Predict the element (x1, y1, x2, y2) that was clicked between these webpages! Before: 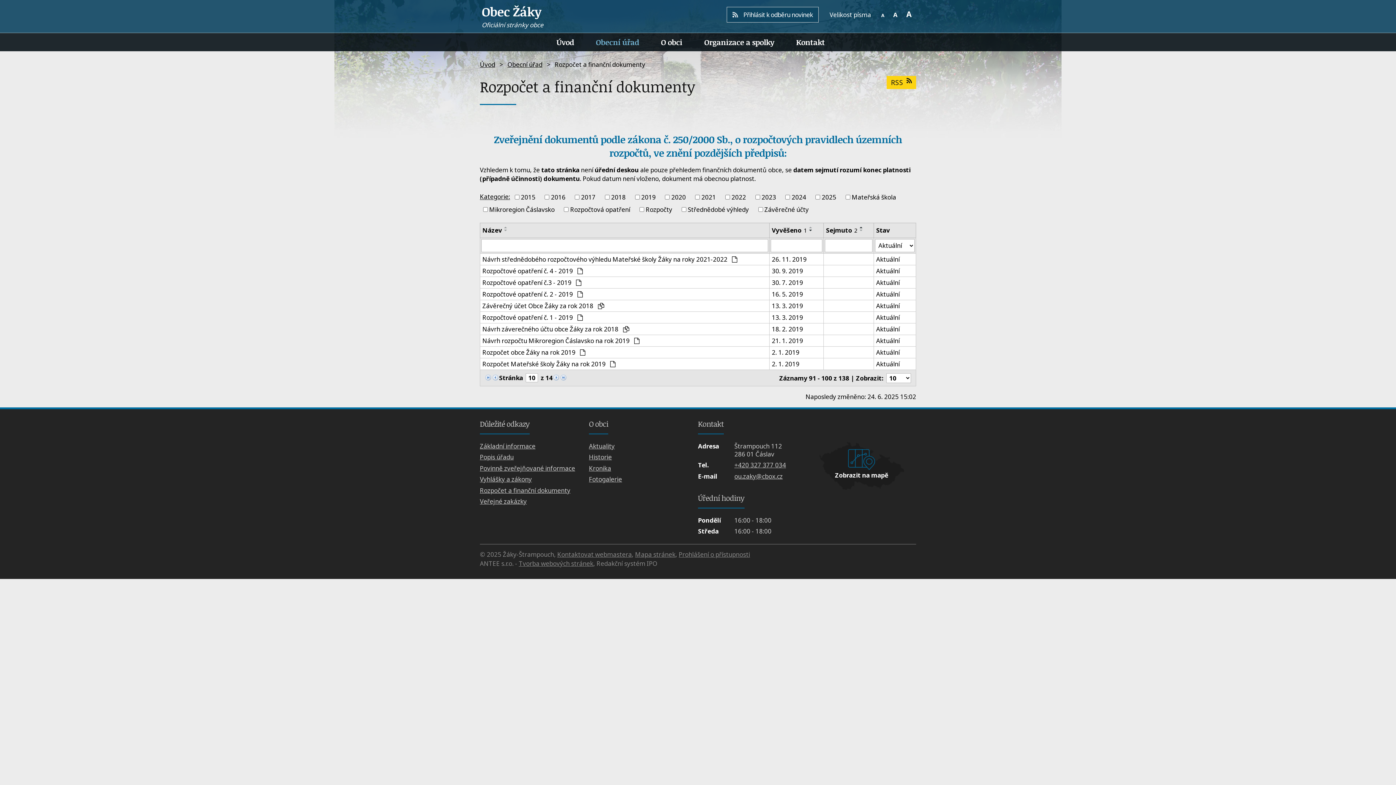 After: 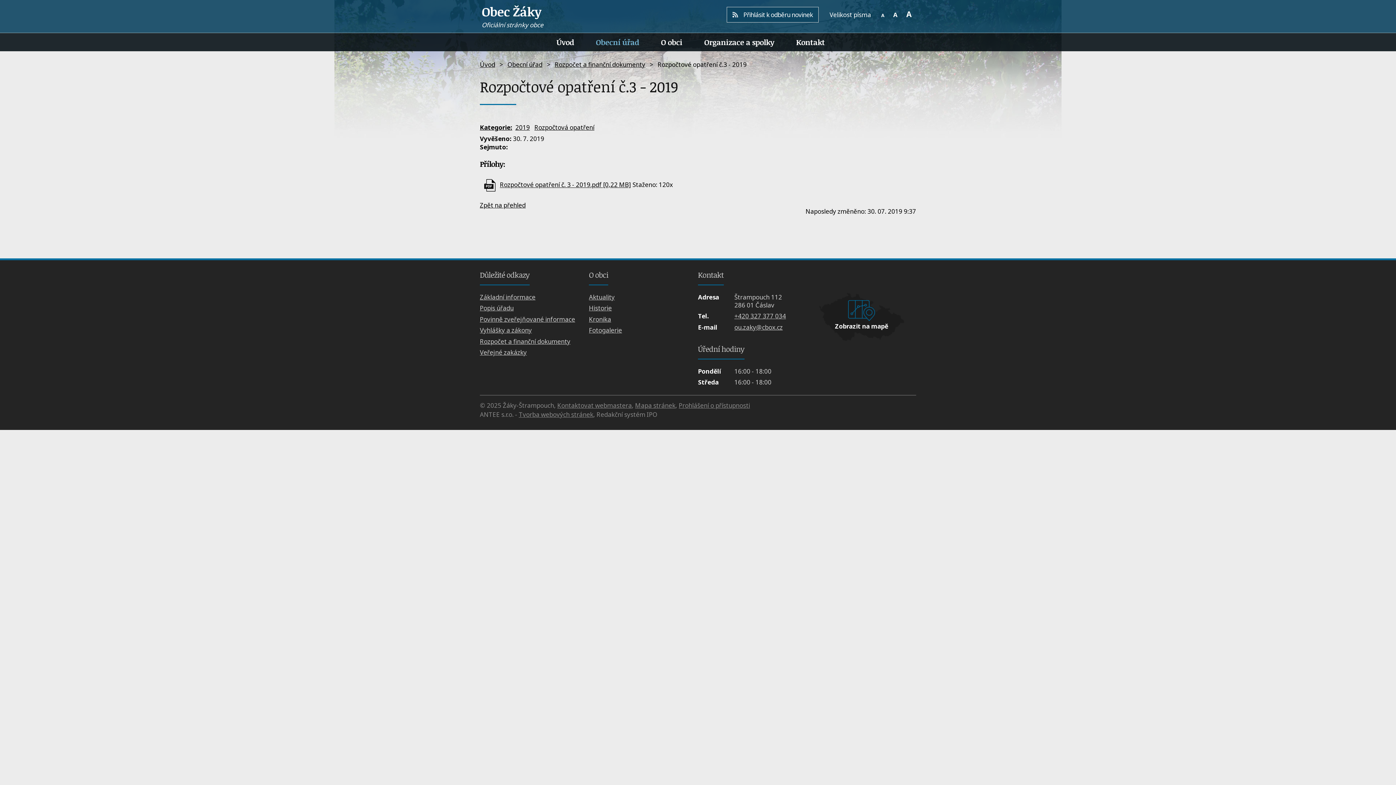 Action: label: 30. 7. 2019 bbox: (772, 278, 821, 286)